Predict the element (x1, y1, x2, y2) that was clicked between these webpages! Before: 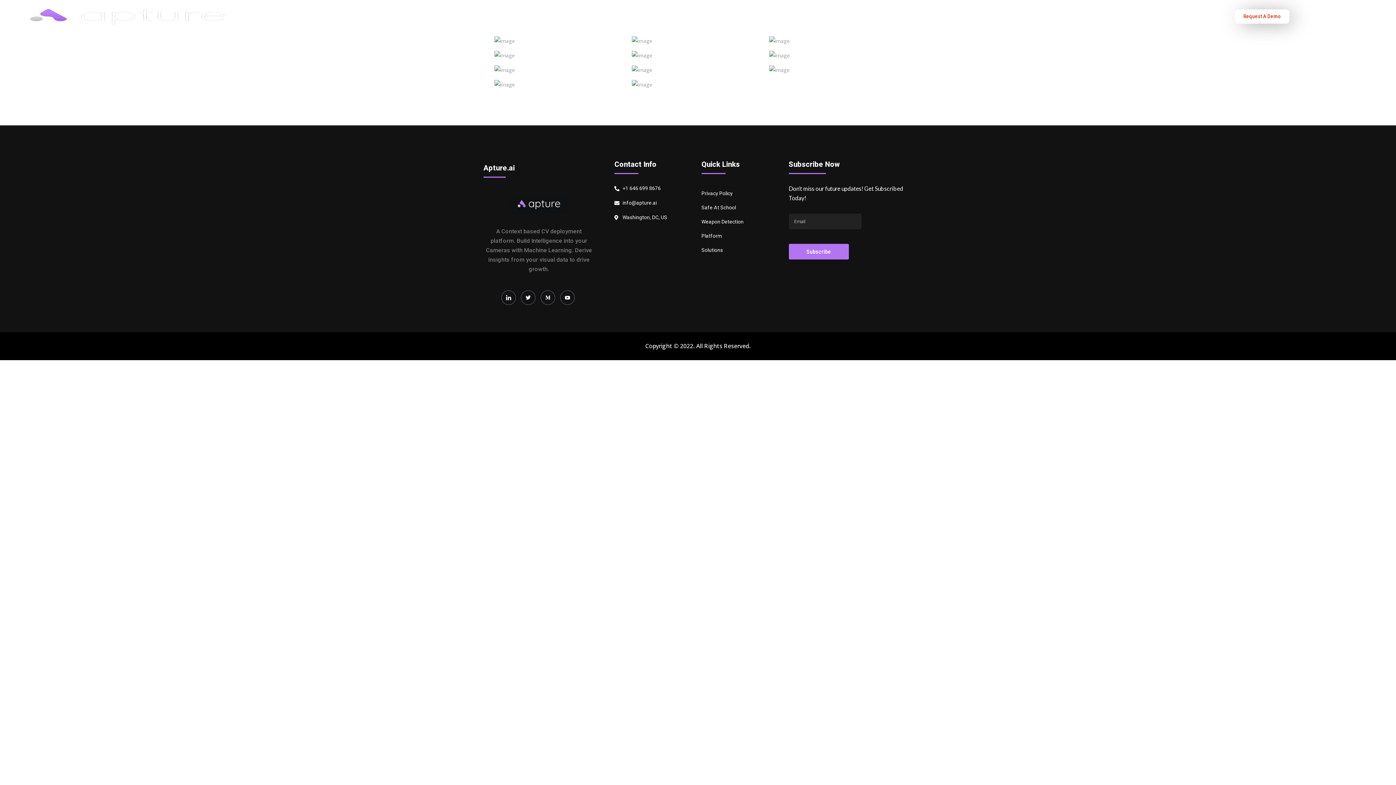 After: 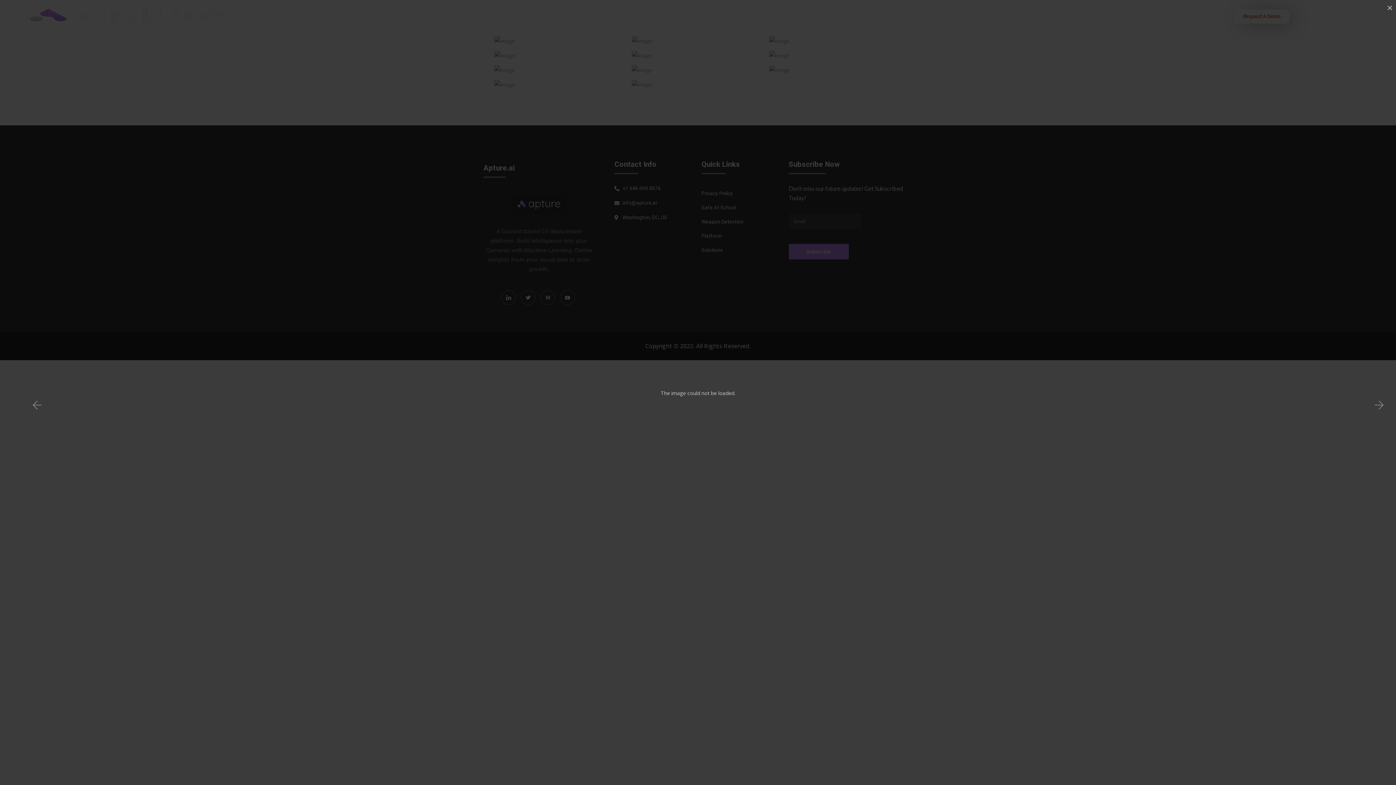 Action: bbox: (688, 74, 711, 98)